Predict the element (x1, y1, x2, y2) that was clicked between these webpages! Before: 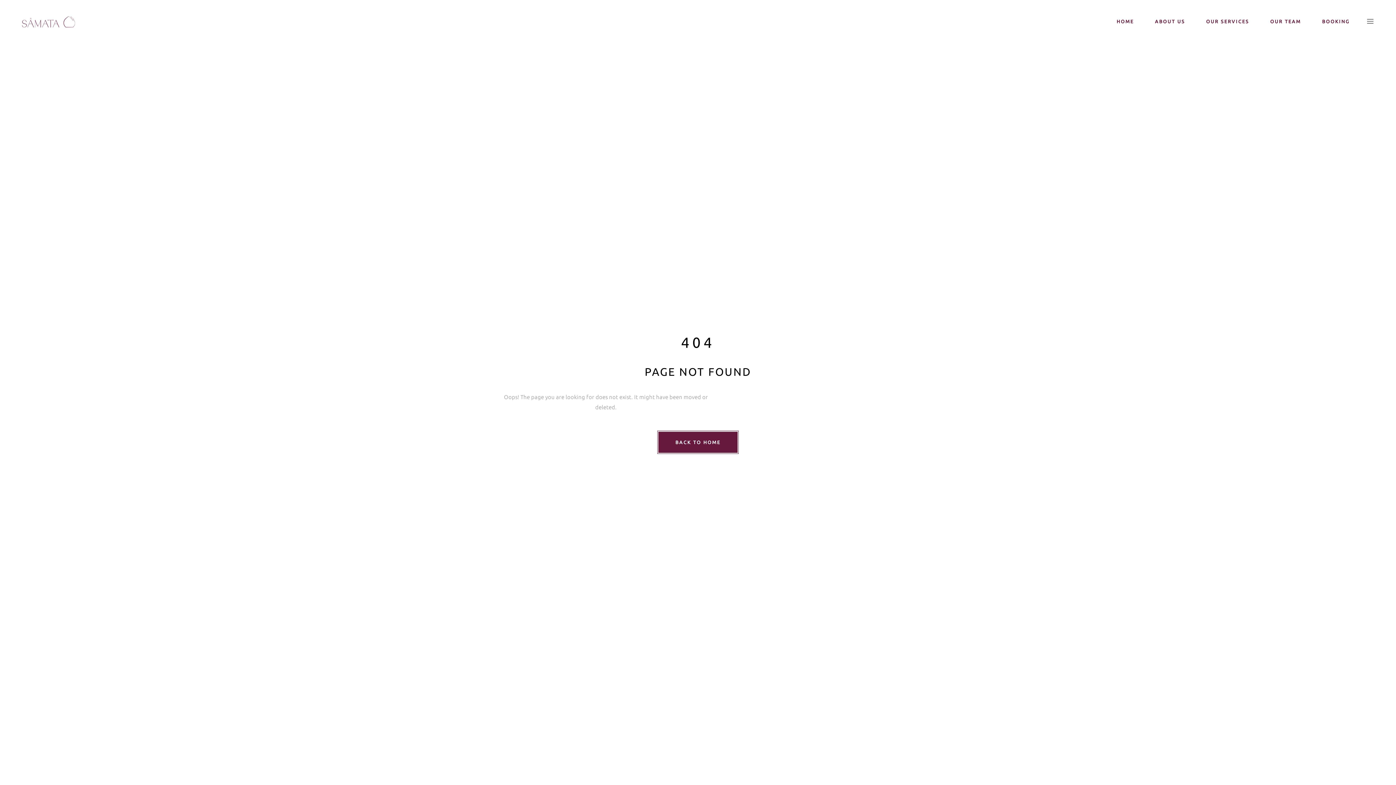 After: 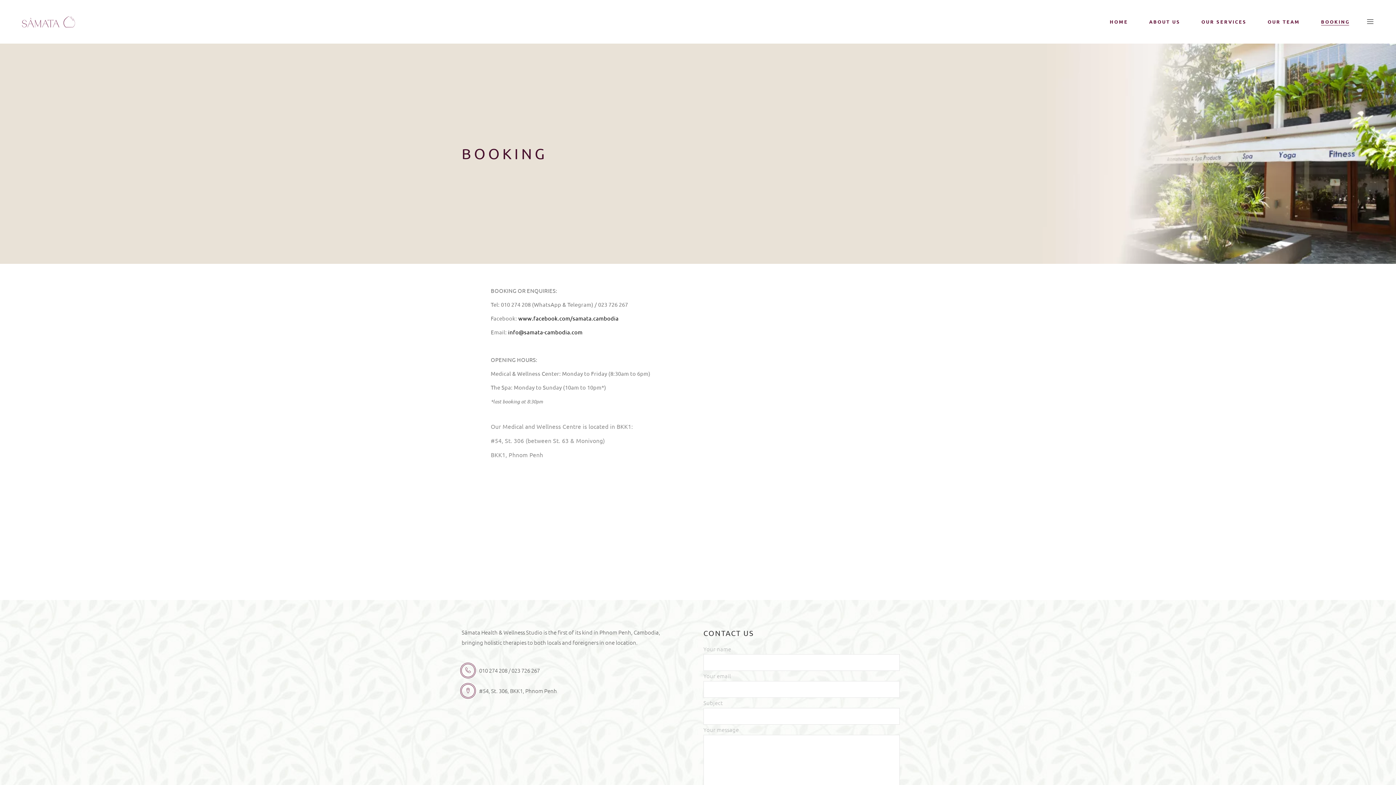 Action: label: BOOKING bbox: (1311, 0, 1360, 43)